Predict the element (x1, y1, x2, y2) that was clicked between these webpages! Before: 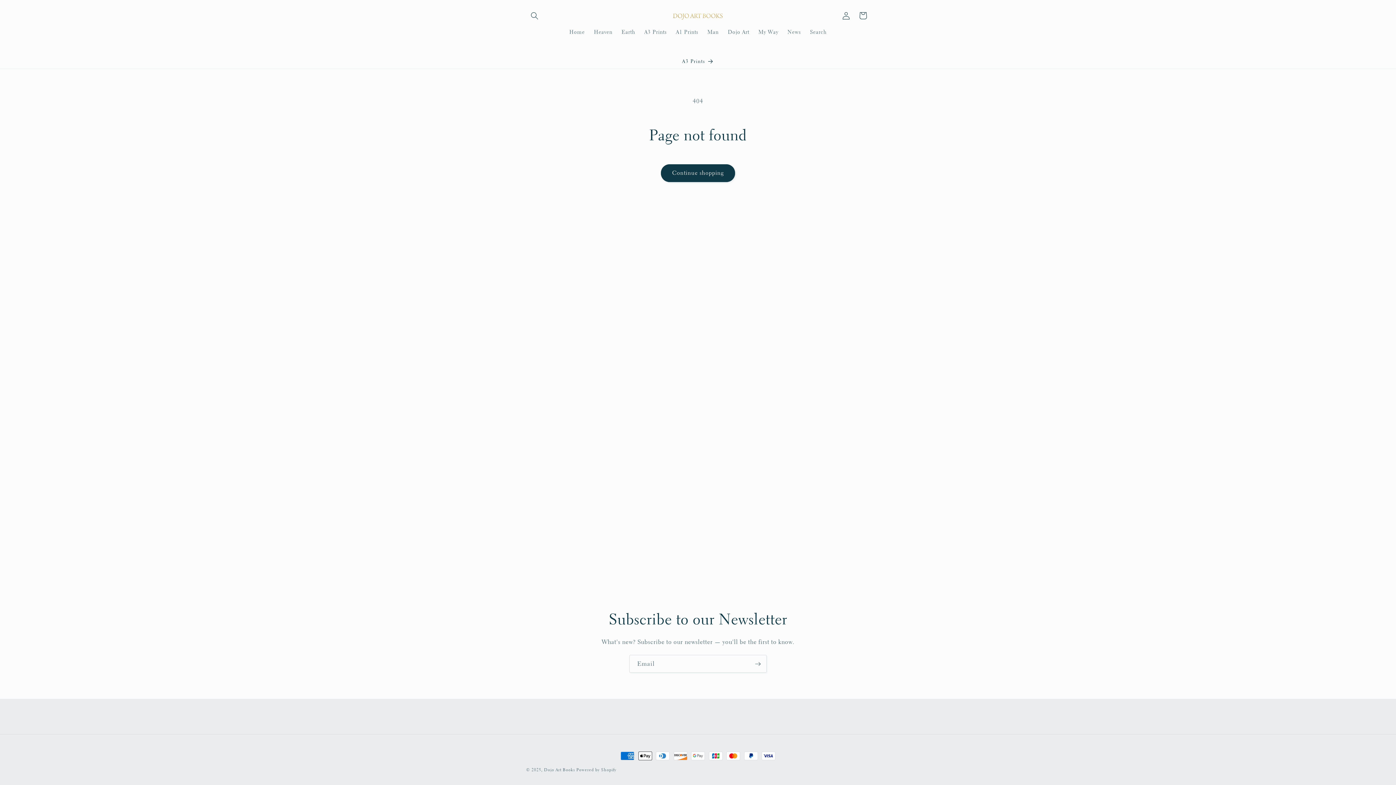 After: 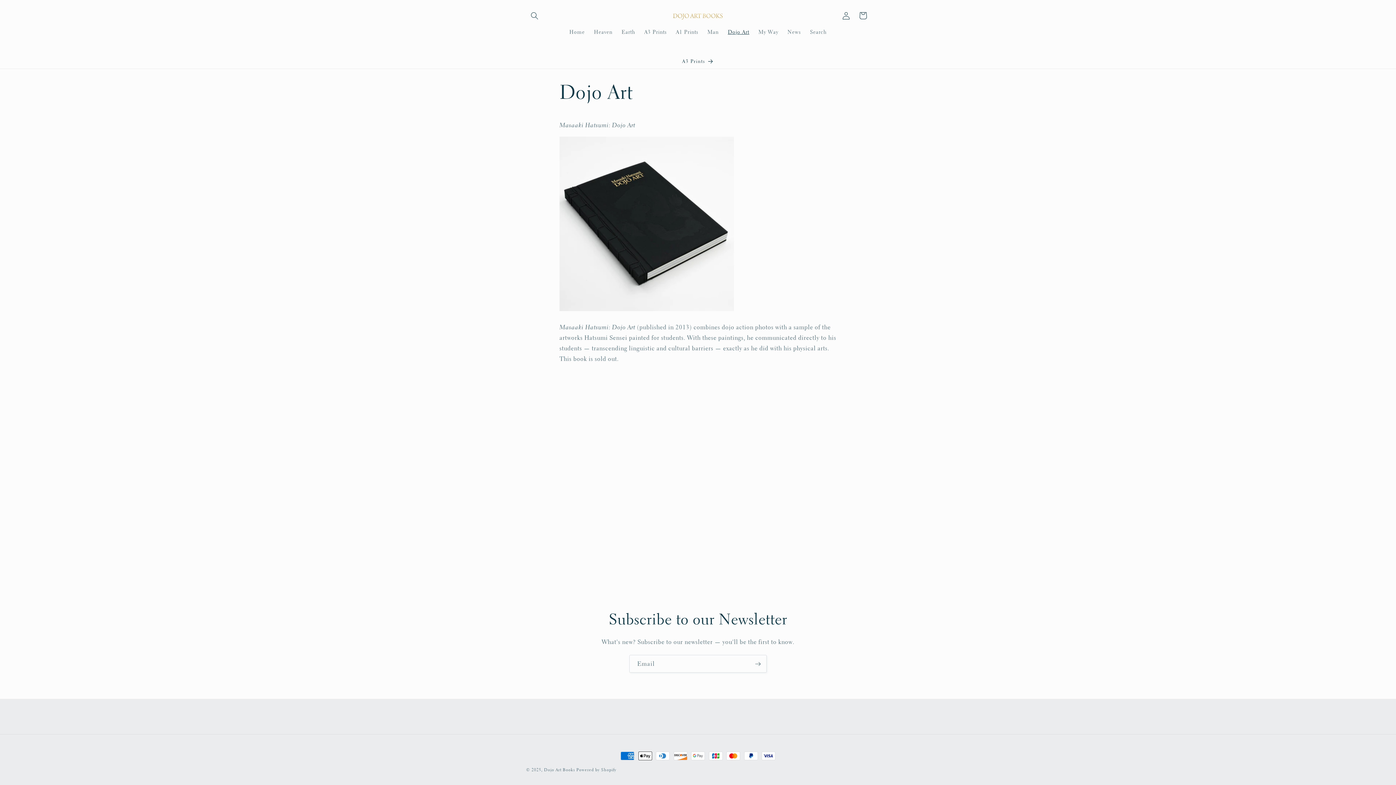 Action: bbox: (723, 24, 754, 39) label: Dojo Art